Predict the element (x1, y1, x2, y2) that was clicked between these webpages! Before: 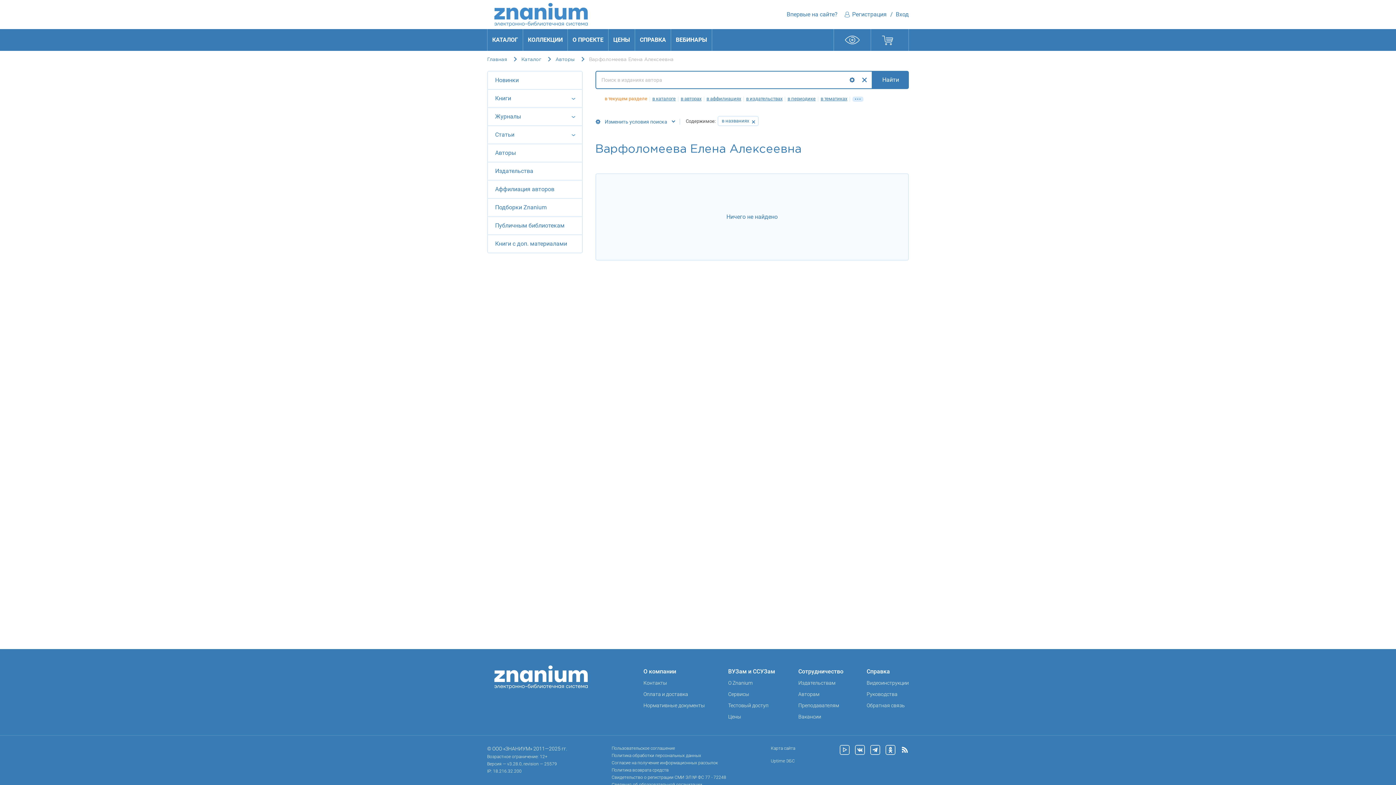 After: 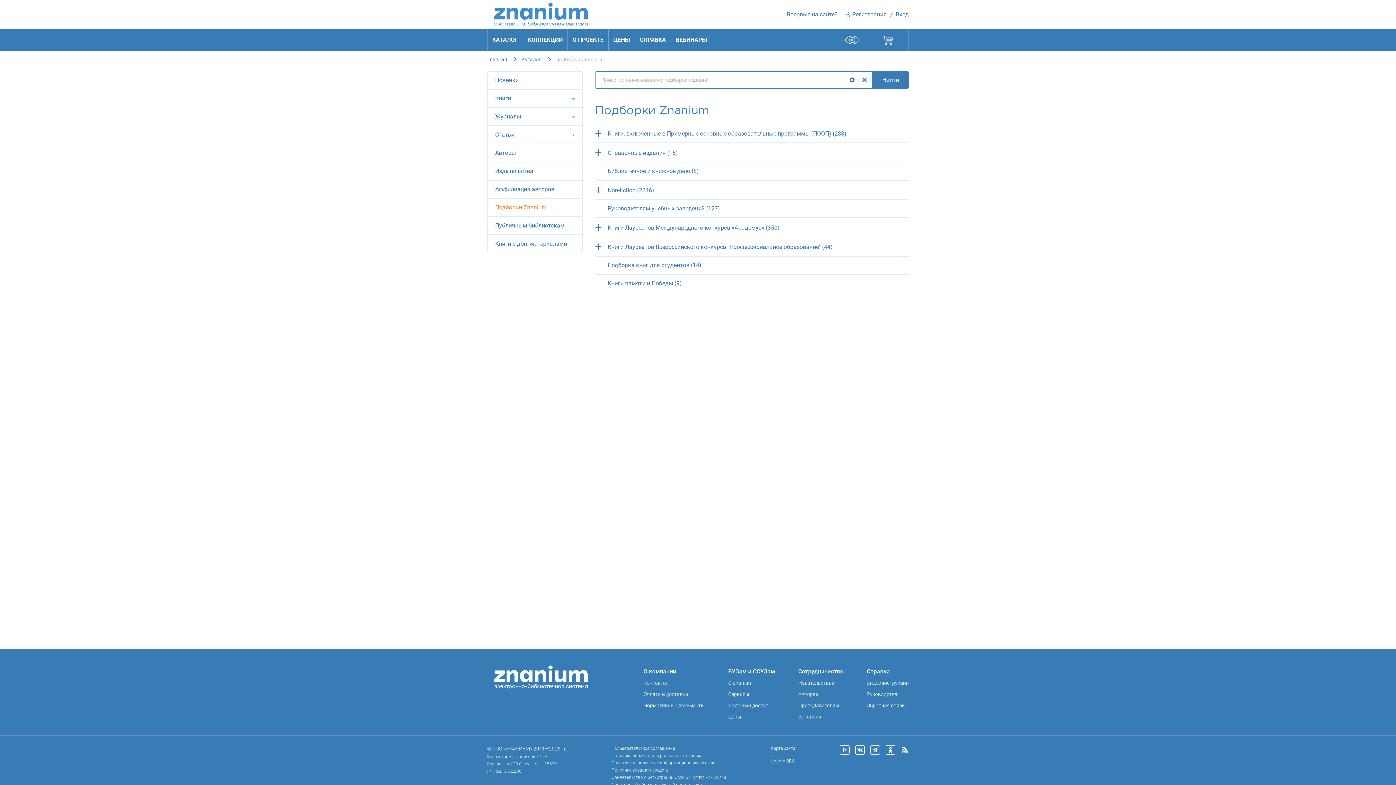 Action: bbox: (488, 198, 582, 216) label: Подборки Znanium